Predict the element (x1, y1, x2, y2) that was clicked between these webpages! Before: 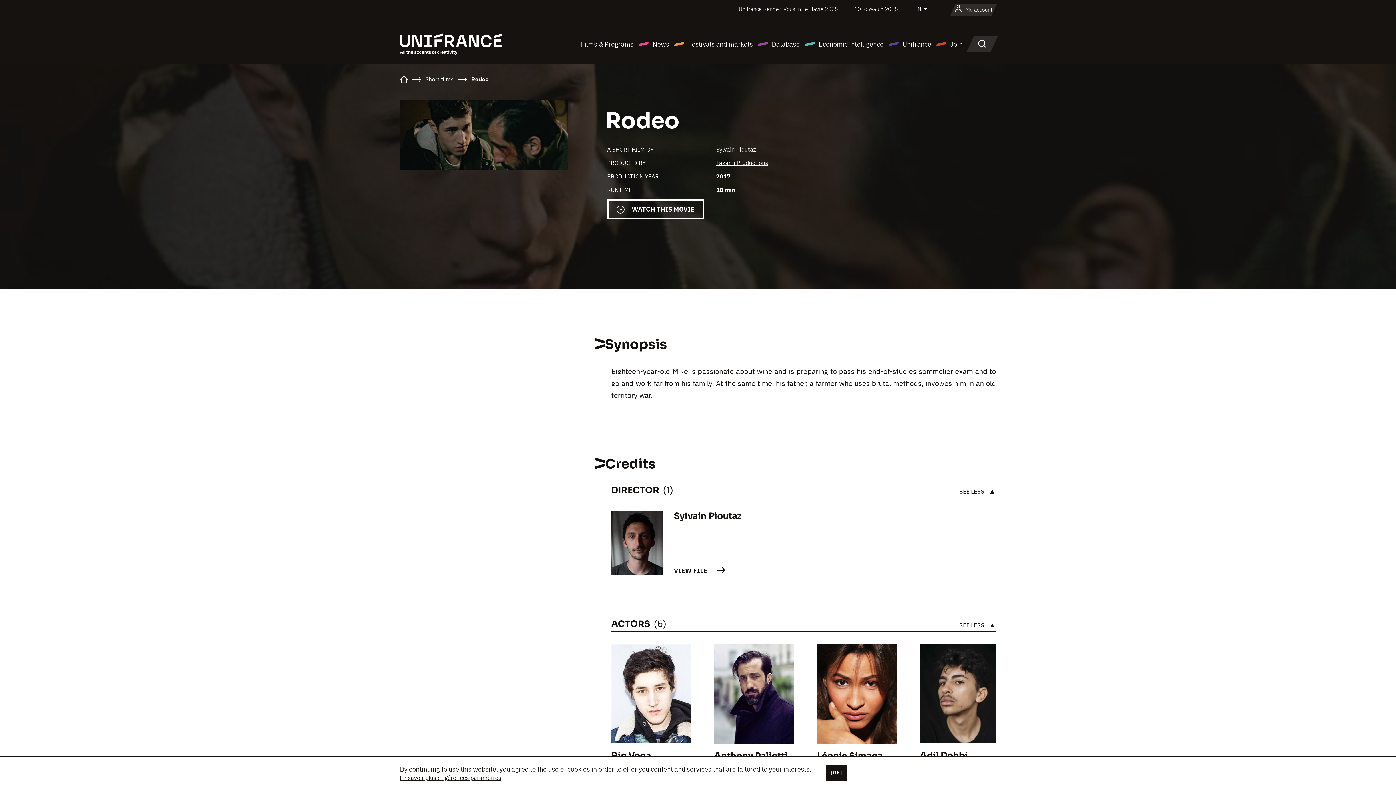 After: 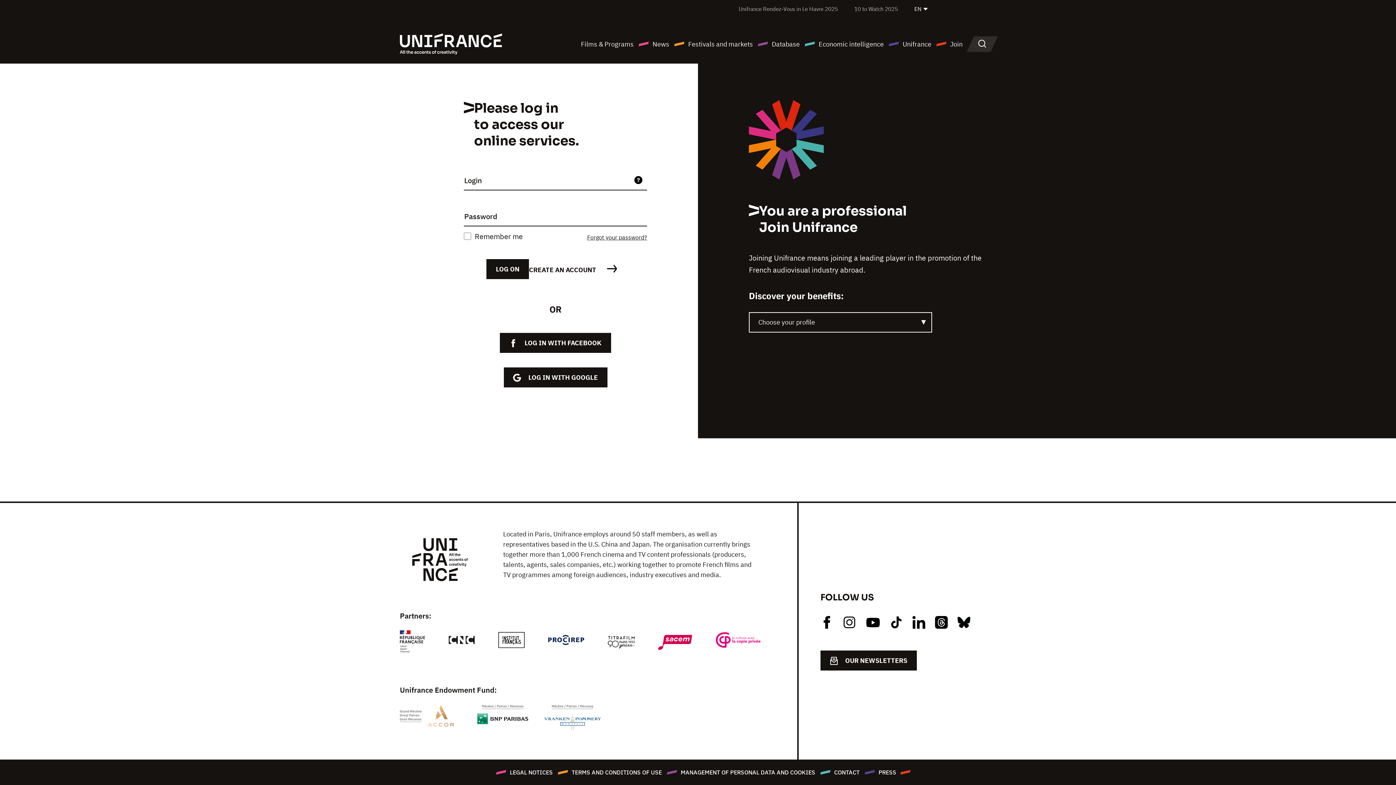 Action: label: My account bbox: (954, 3, 992, 16)